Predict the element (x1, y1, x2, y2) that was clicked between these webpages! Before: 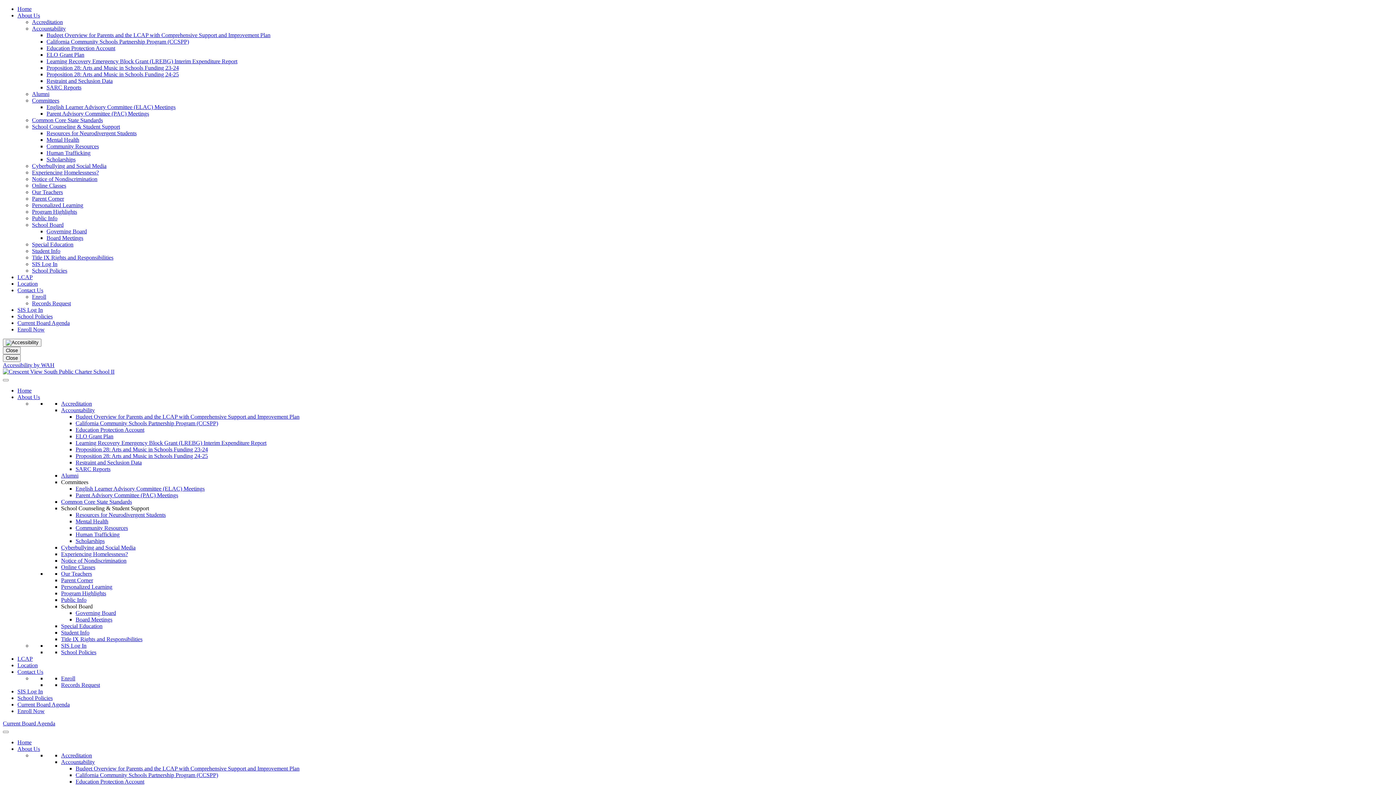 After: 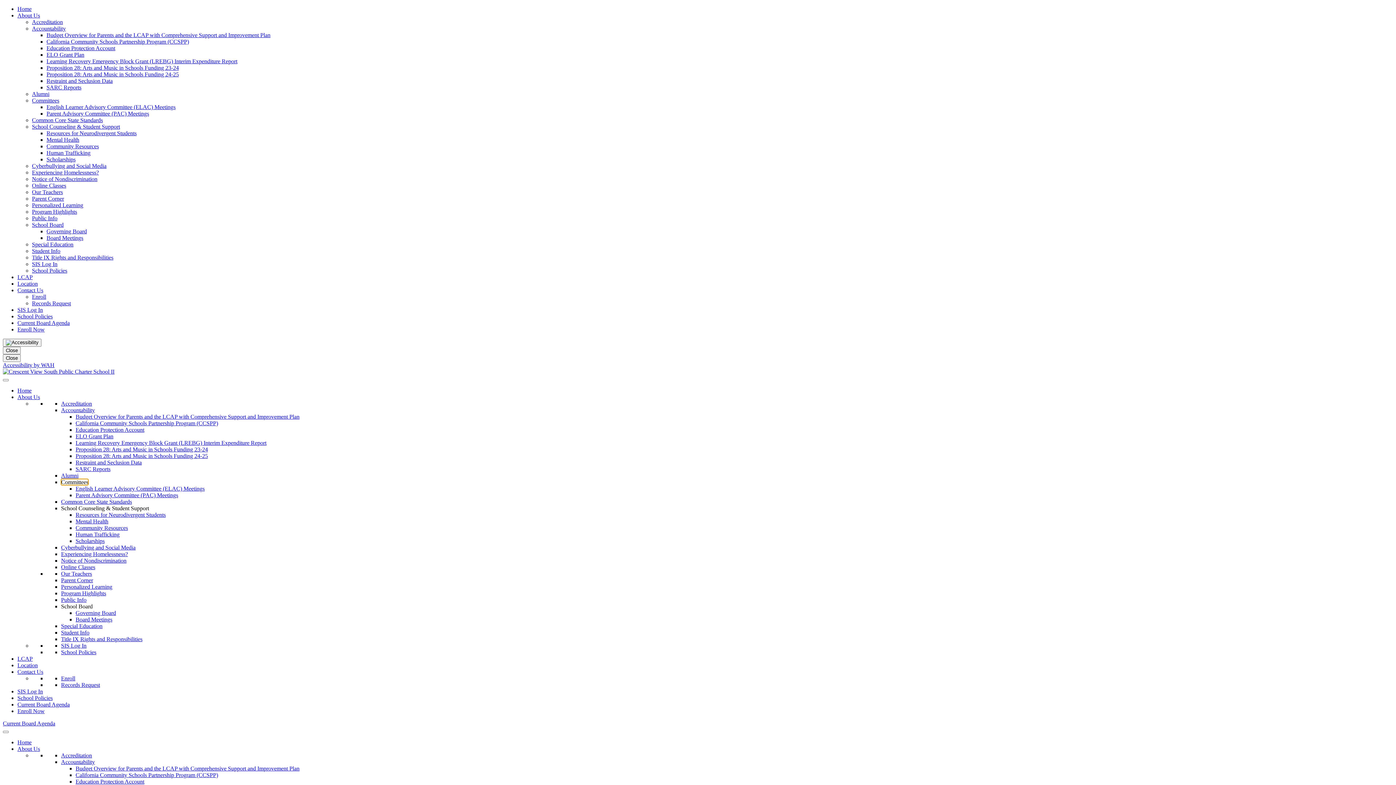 Action: bbox: (61, 479, 88, 485) label: Committees